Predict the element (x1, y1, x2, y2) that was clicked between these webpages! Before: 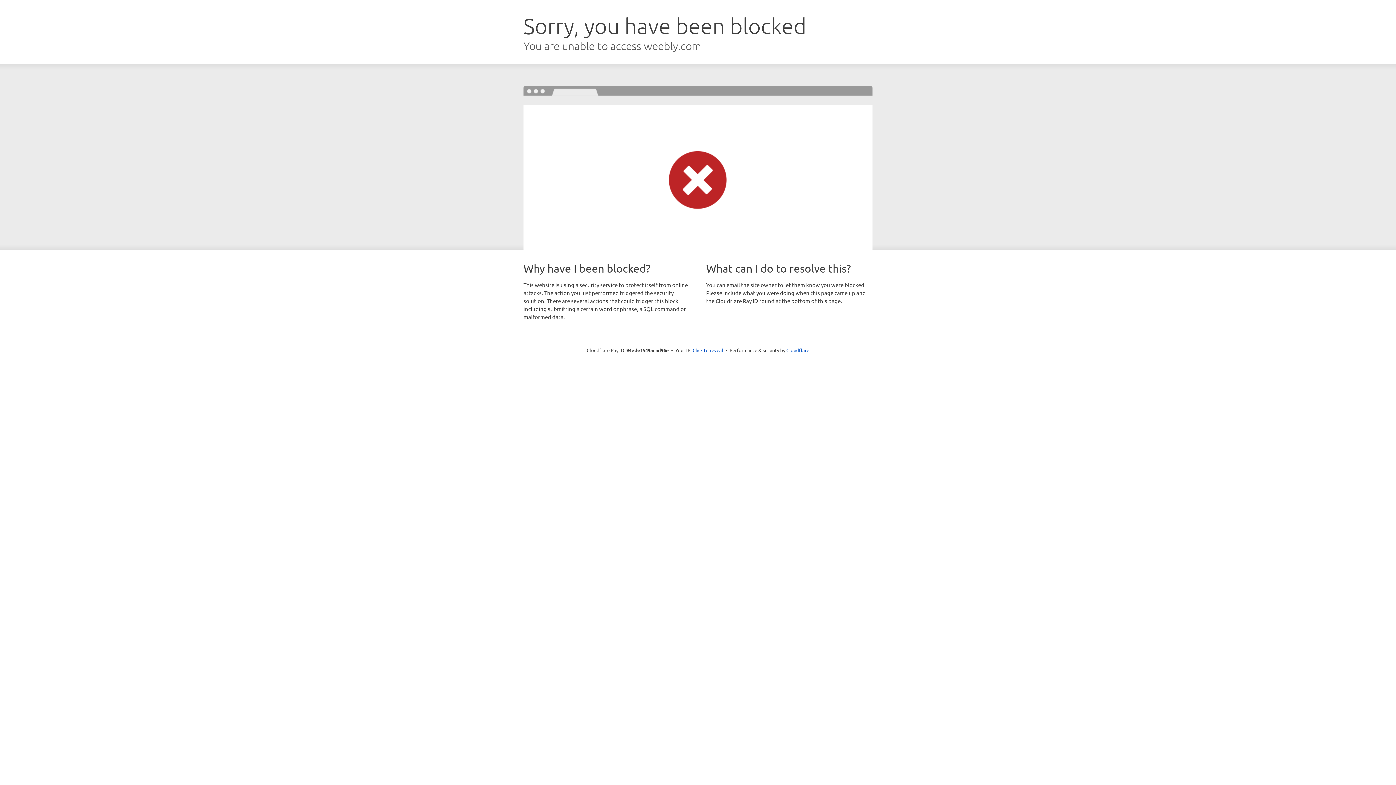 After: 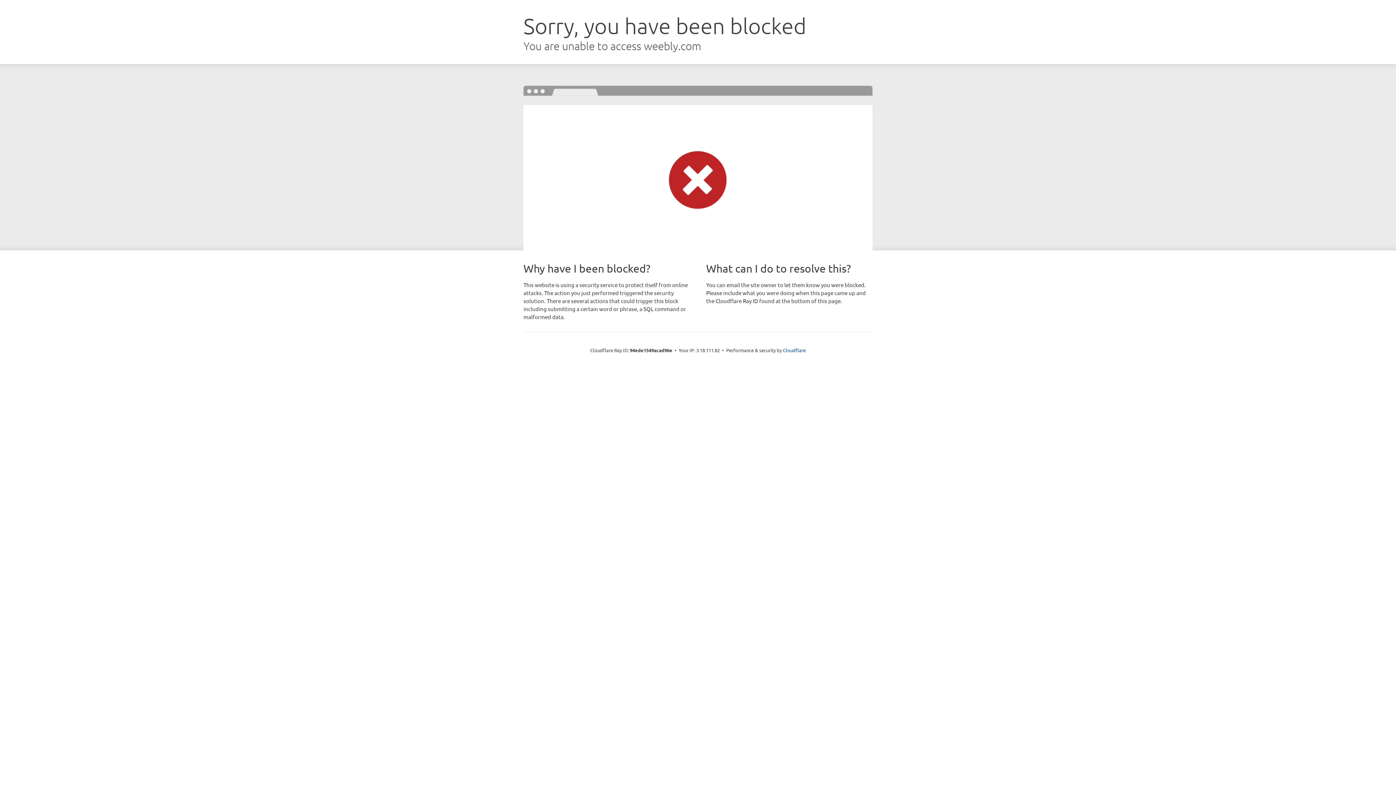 Action: label: Click to reveal bbox: (692, 346, 723, 353)